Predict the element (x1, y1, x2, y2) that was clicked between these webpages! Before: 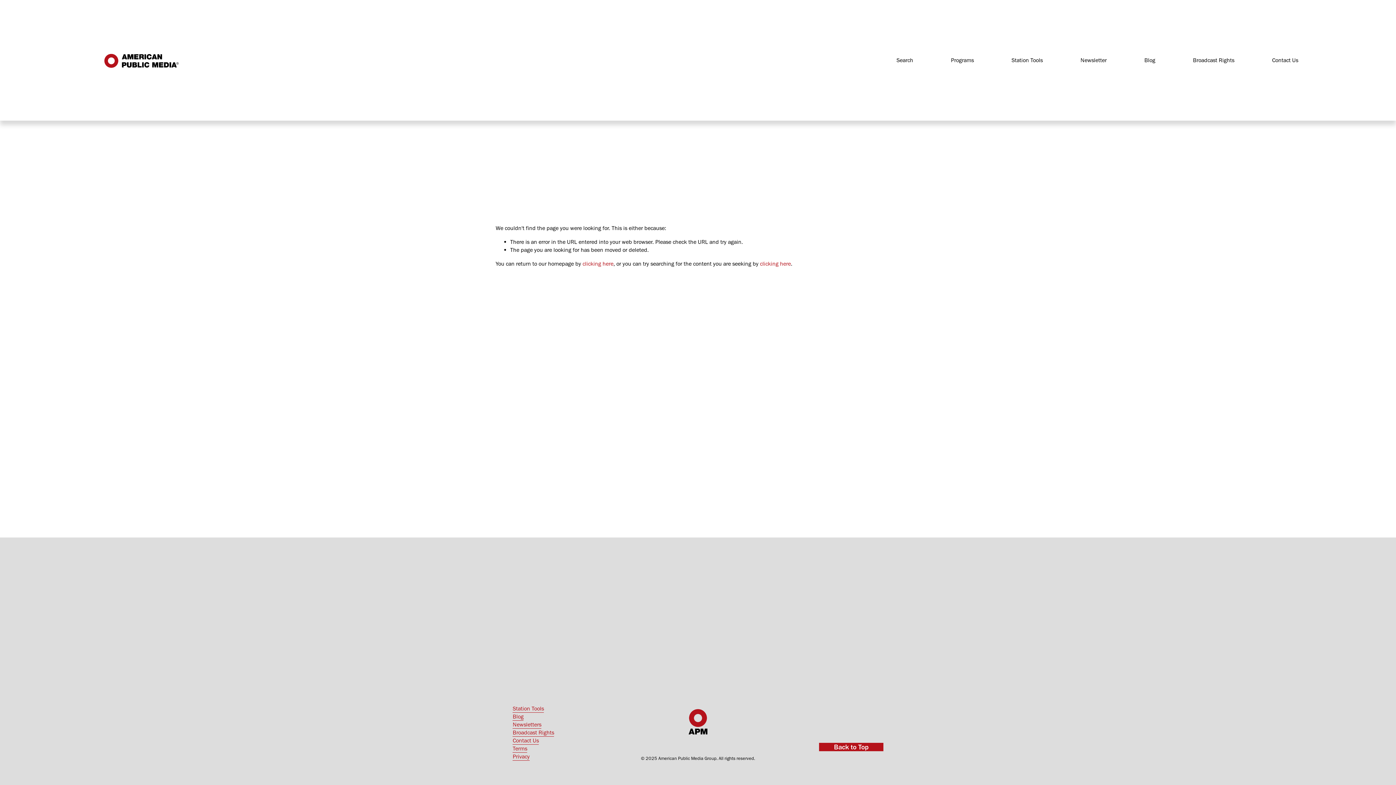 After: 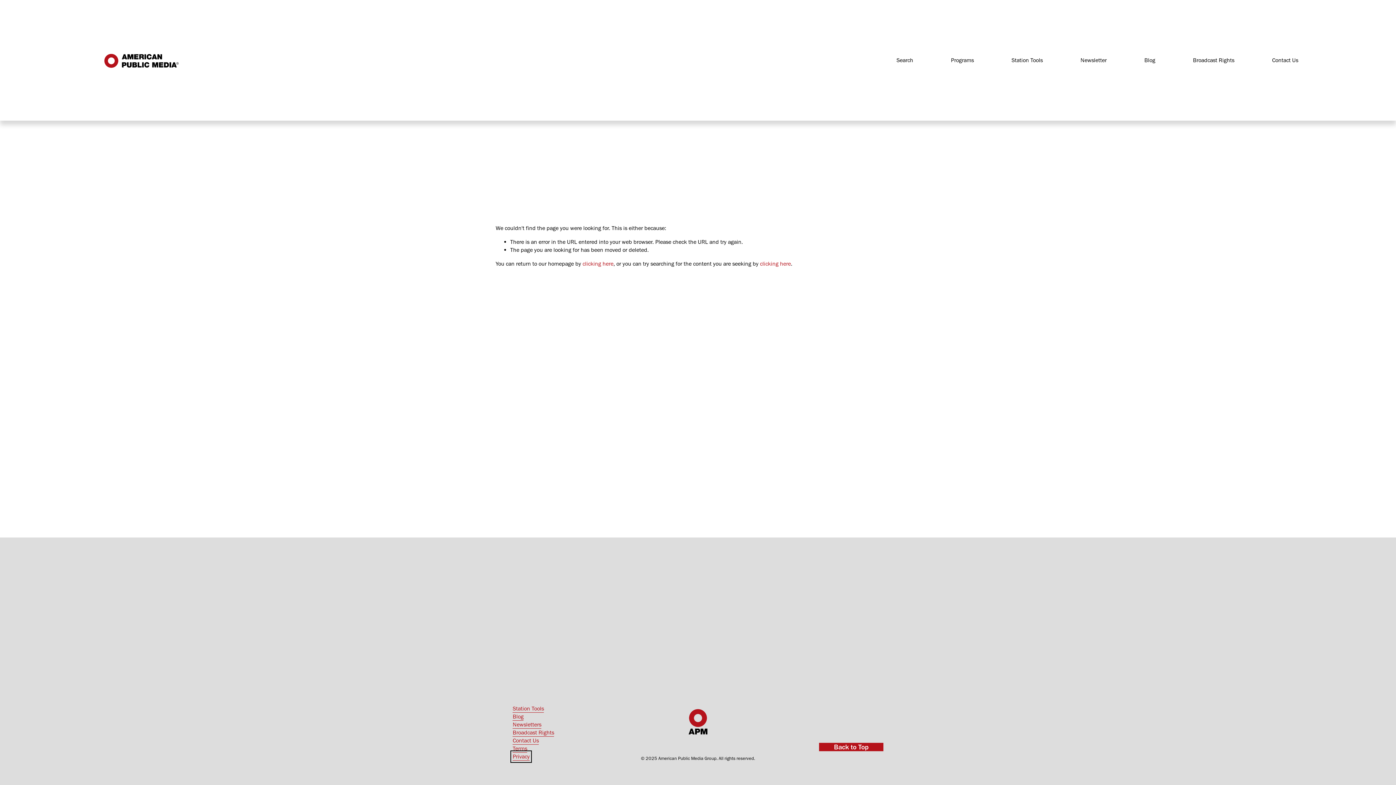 Action: label: Privacy bbox: (512, 753, 529, 761)